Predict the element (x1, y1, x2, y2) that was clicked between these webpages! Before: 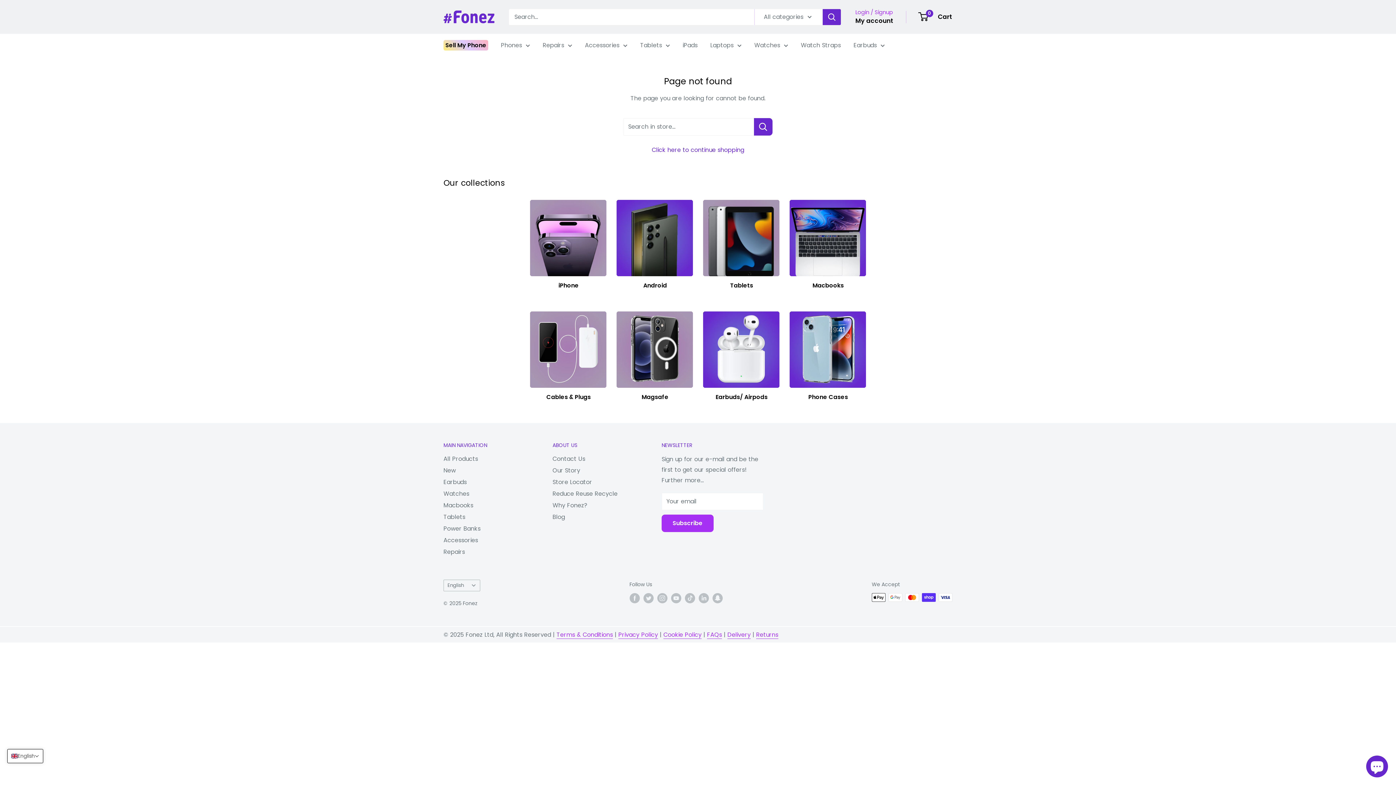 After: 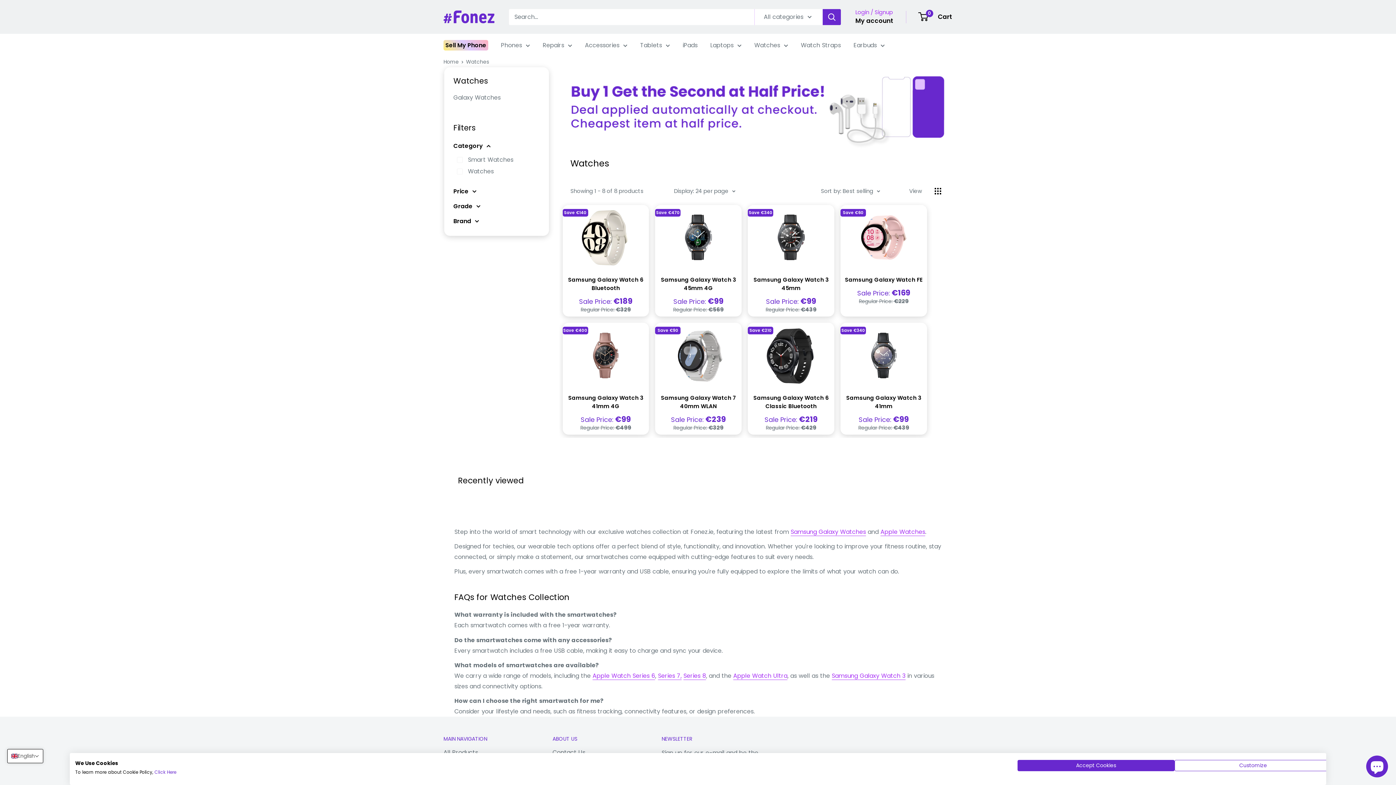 Action: bbox: (754, 40, 788, 50) label: Watches